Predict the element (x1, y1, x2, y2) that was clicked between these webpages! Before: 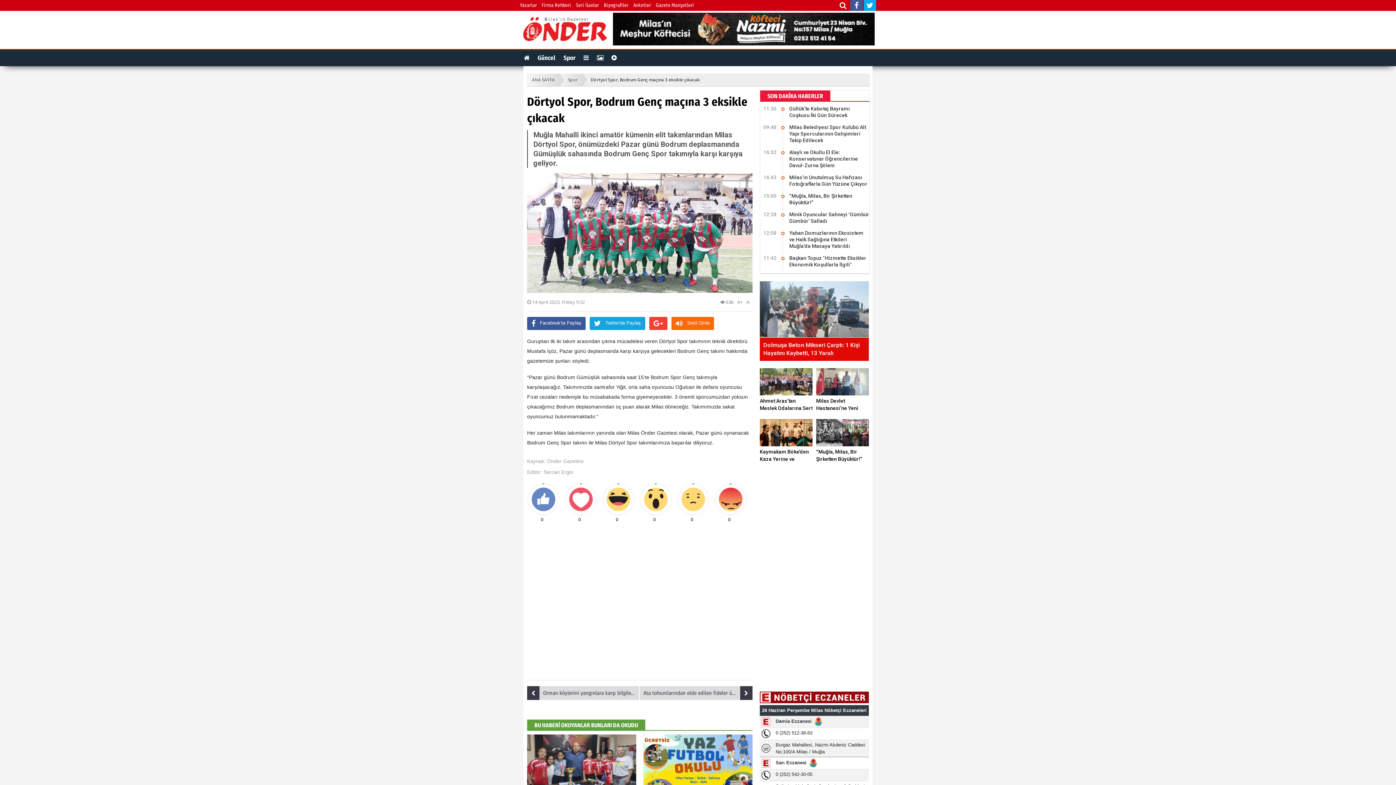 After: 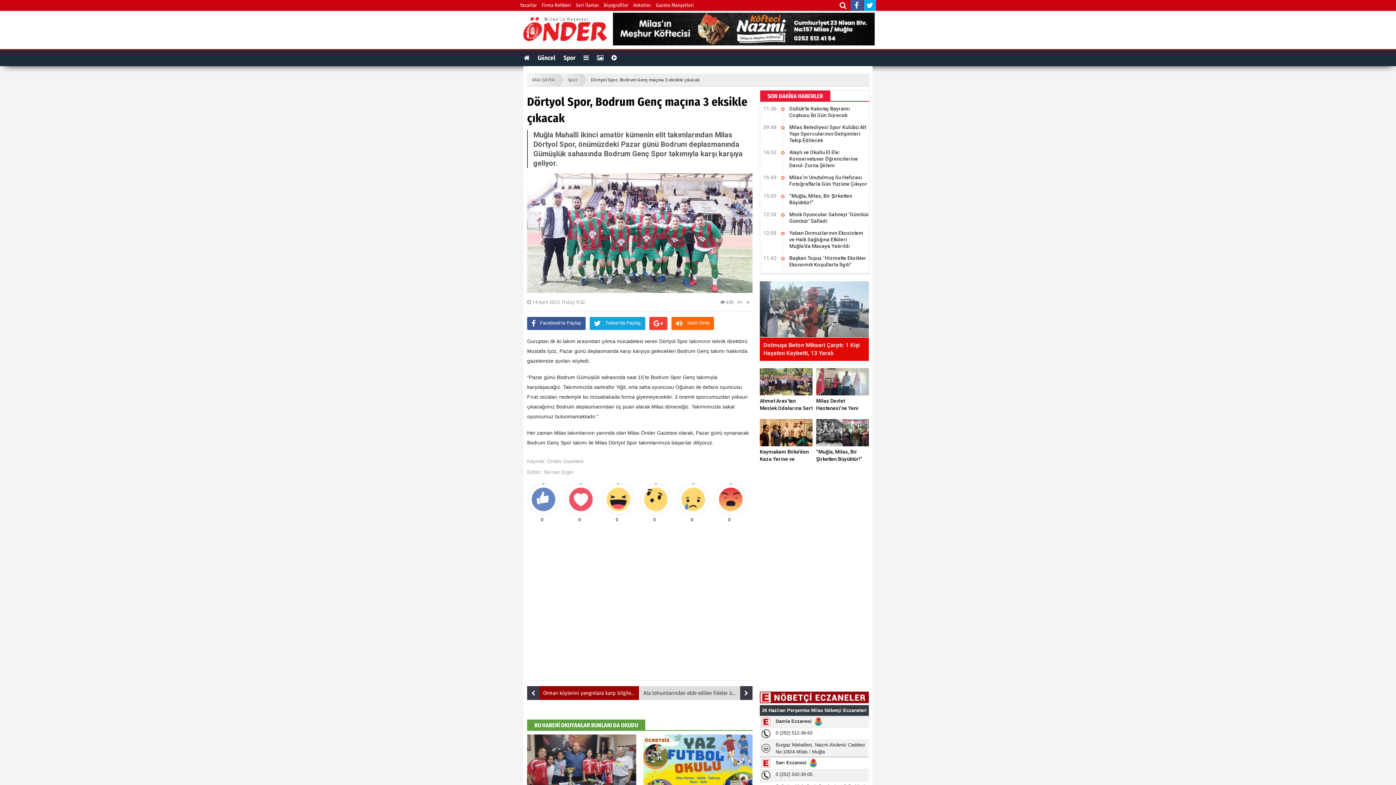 Action: bbox: (527, 686, 640, 700) label: Orman köylerini yangınlara karşı bilgilendirme toplantıları başladı